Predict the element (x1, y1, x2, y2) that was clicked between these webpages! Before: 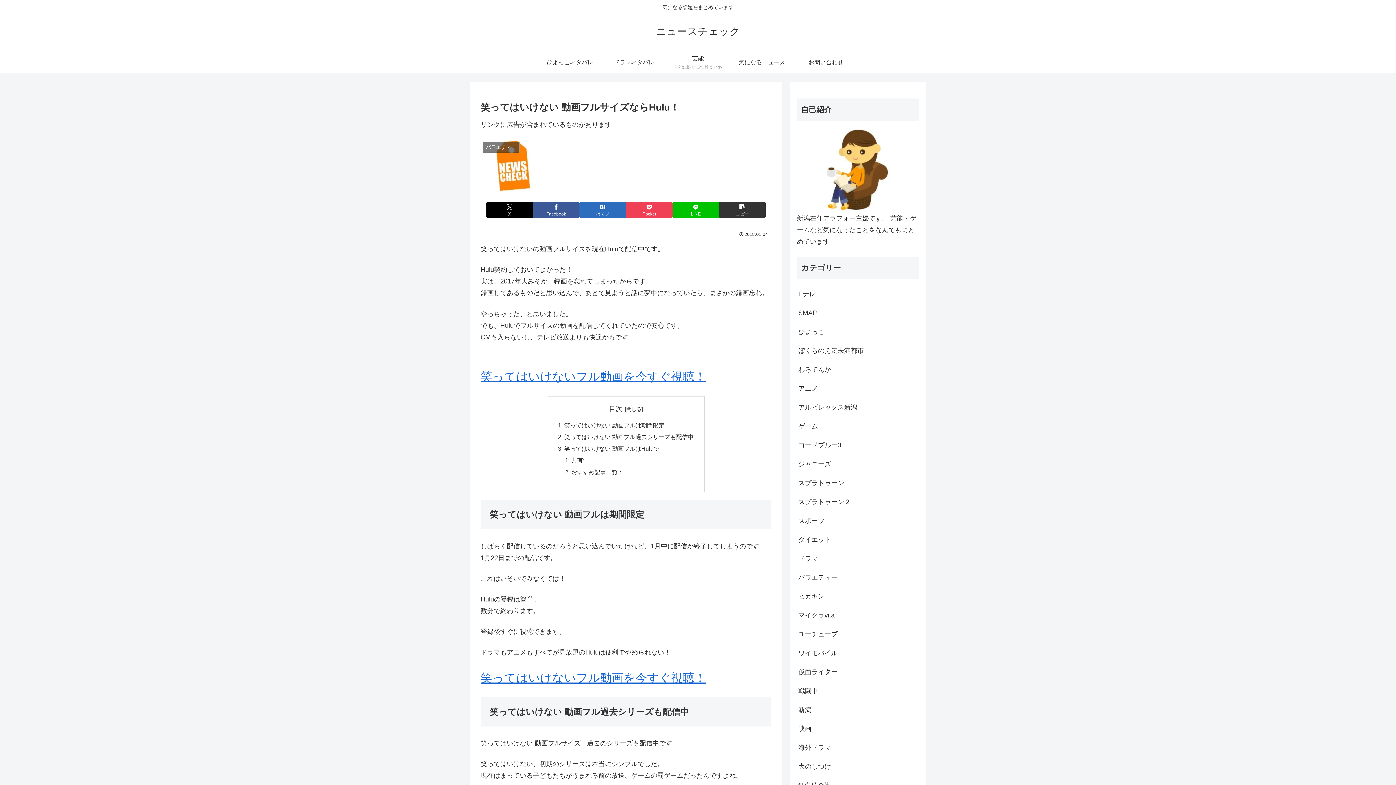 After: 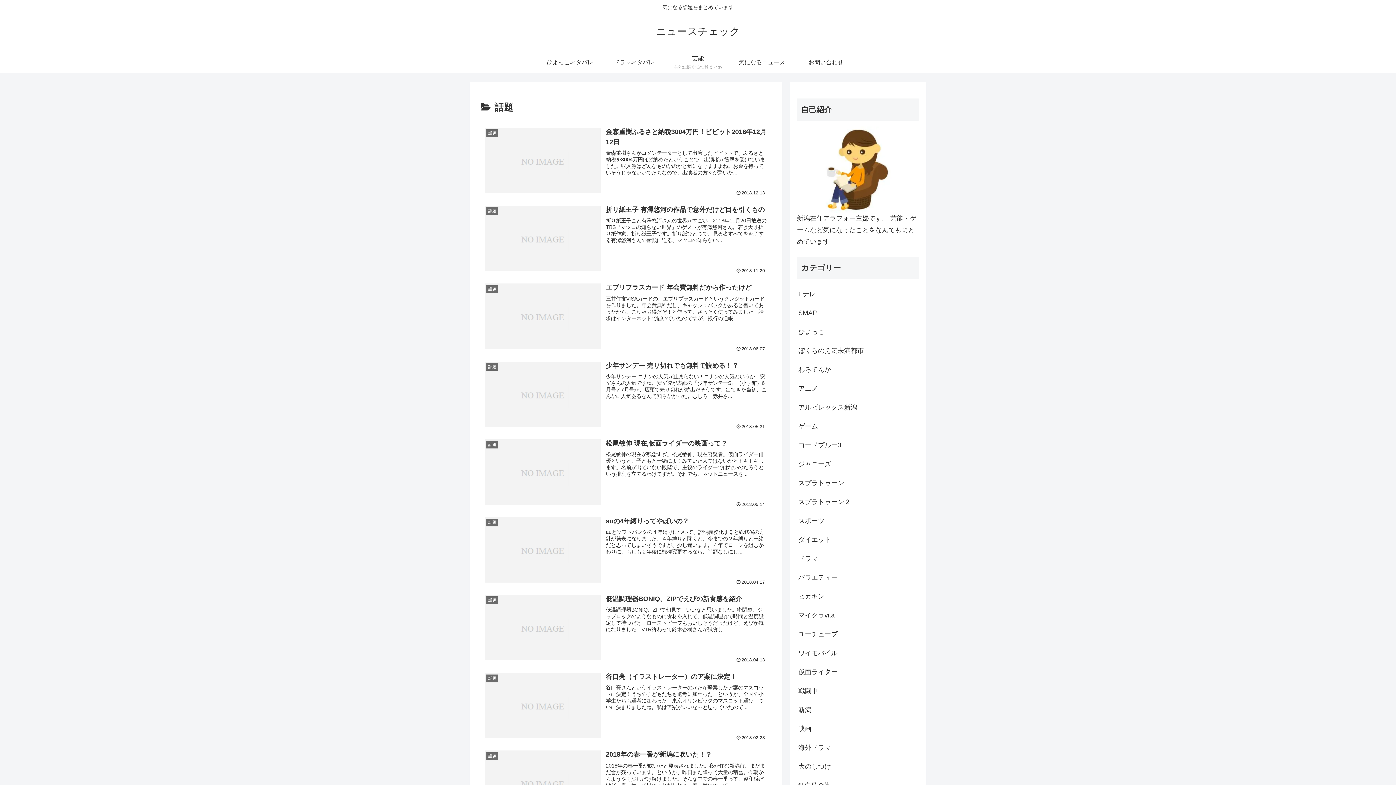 Action: label: 気になるニュース bbox: (730, 51, 794, 73)